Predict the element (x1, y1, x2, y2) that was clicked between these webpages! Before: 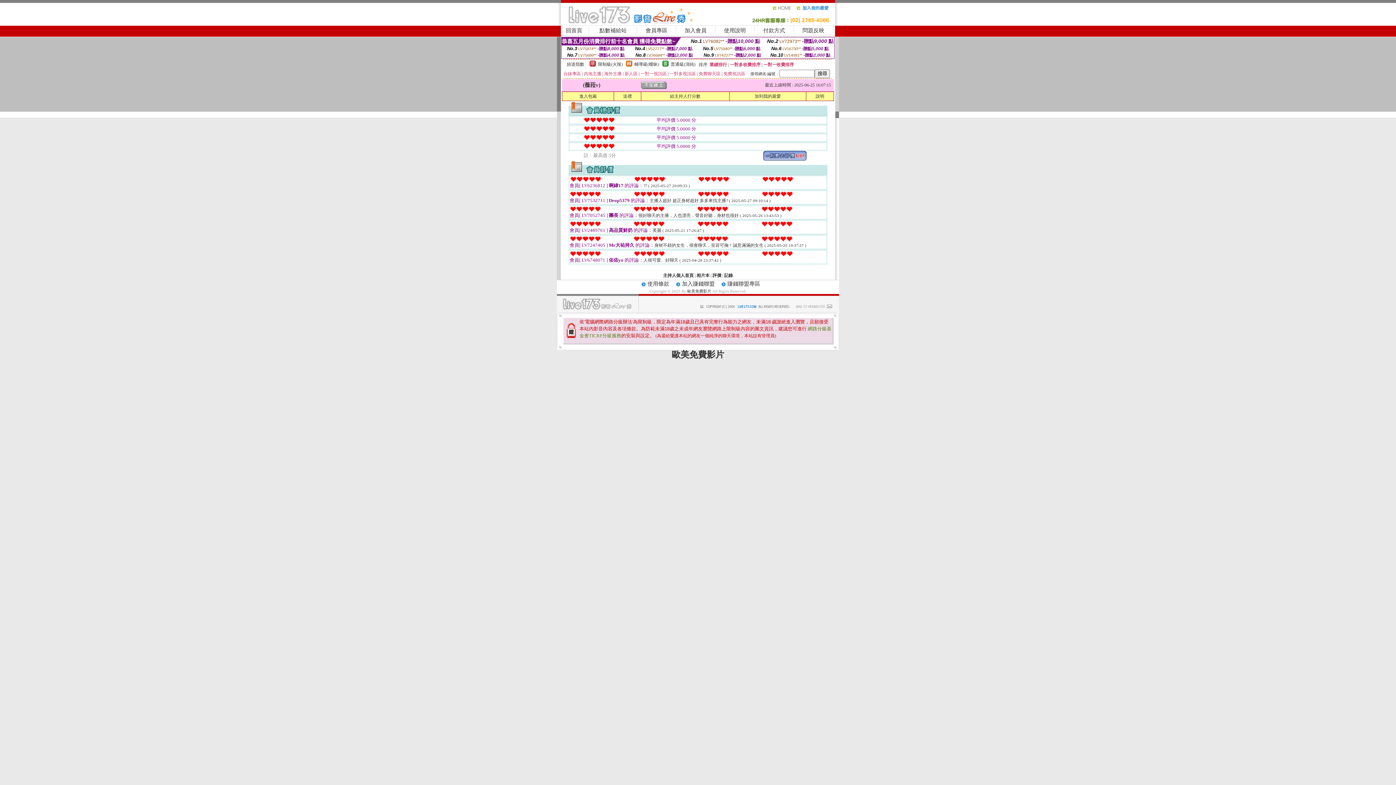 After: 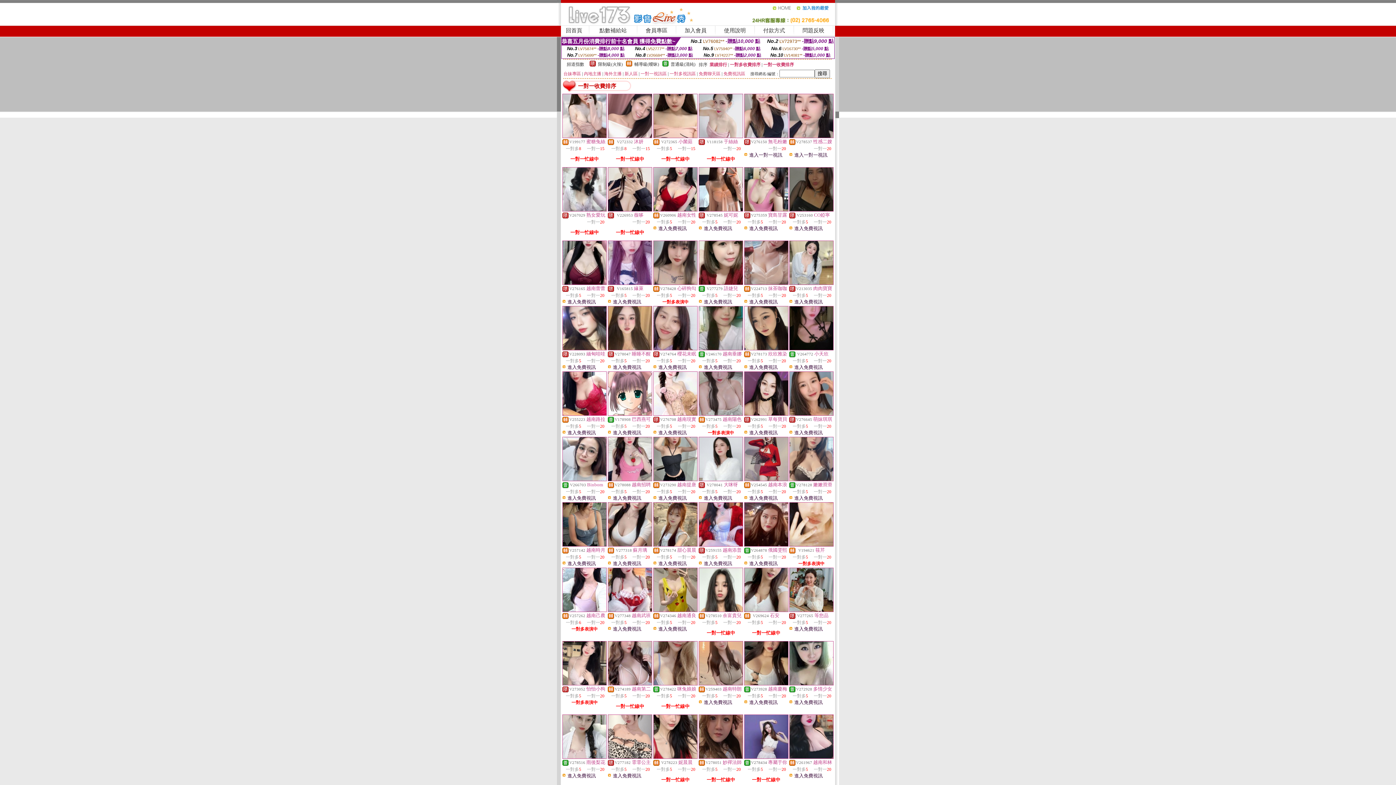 Action: bbox: (763, 62, 794, 67) label: 一對一收費排序